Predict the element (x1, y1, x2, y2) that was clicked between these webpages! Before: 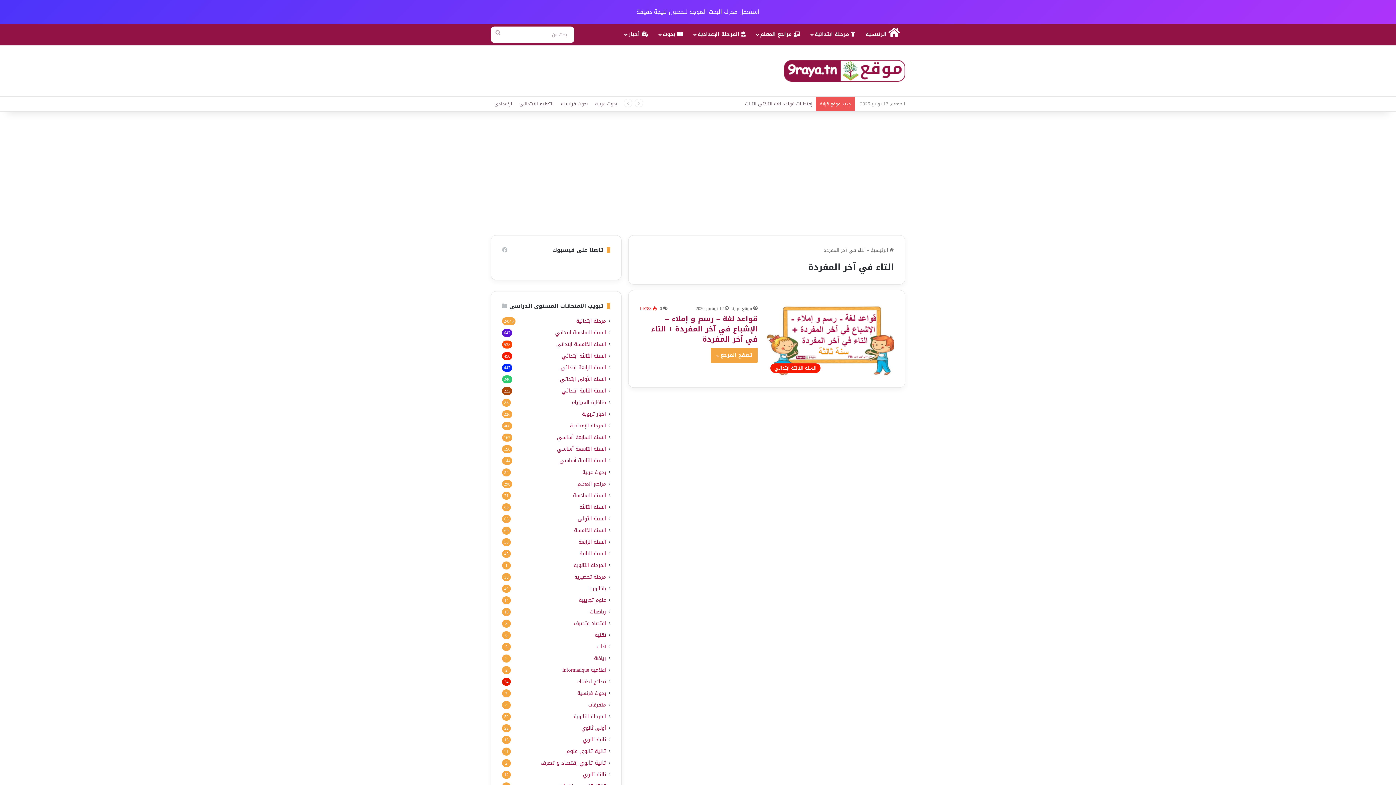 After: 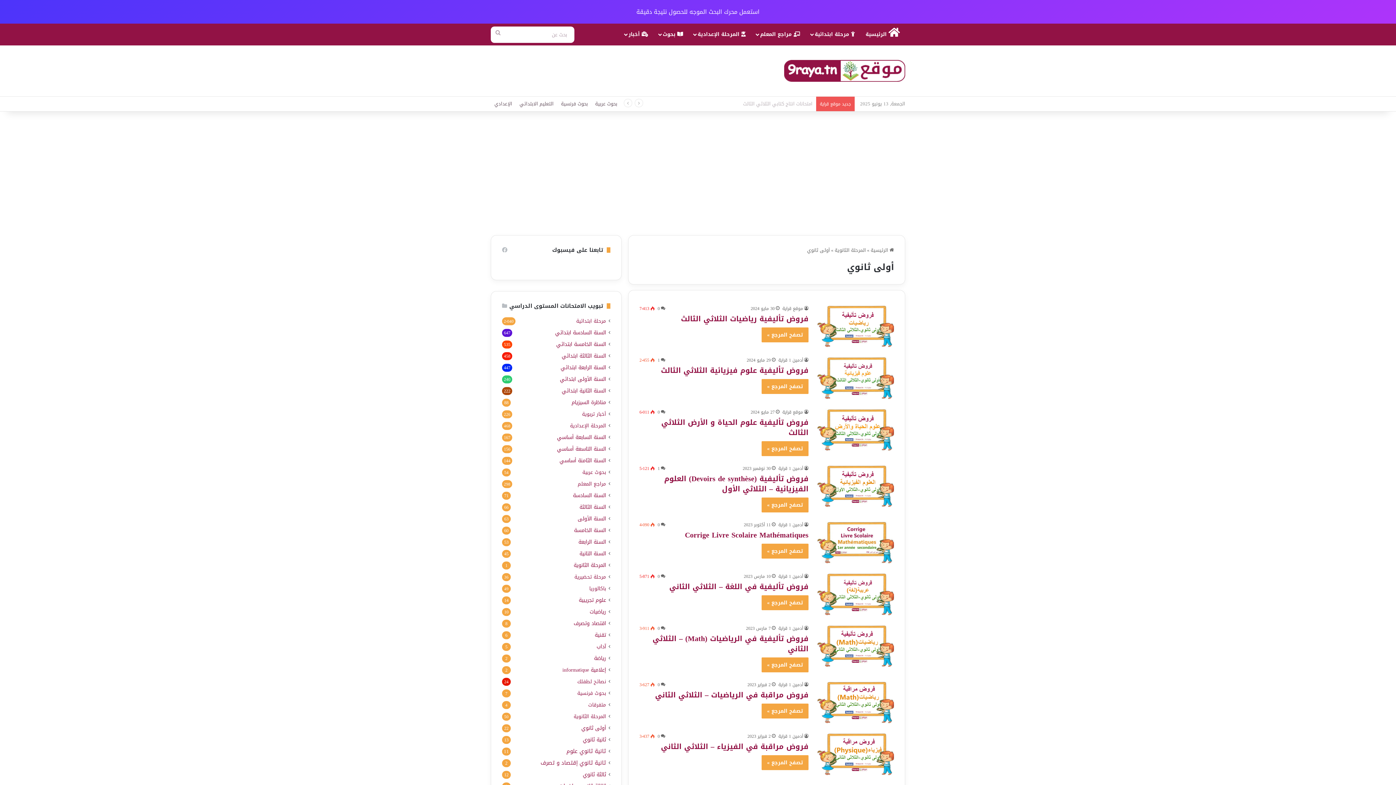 Action: bbox: (581, 724, 606, 732) label: أولى ثانوي